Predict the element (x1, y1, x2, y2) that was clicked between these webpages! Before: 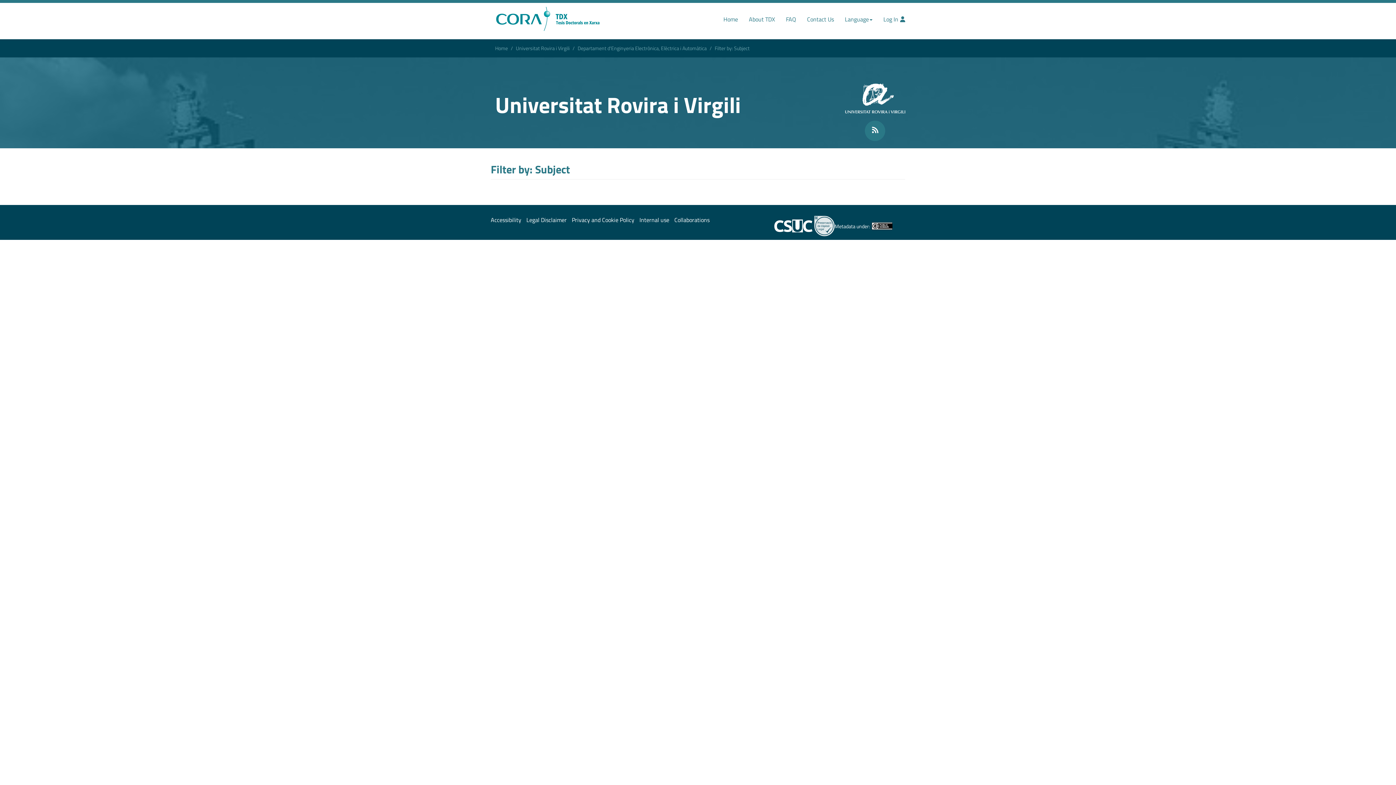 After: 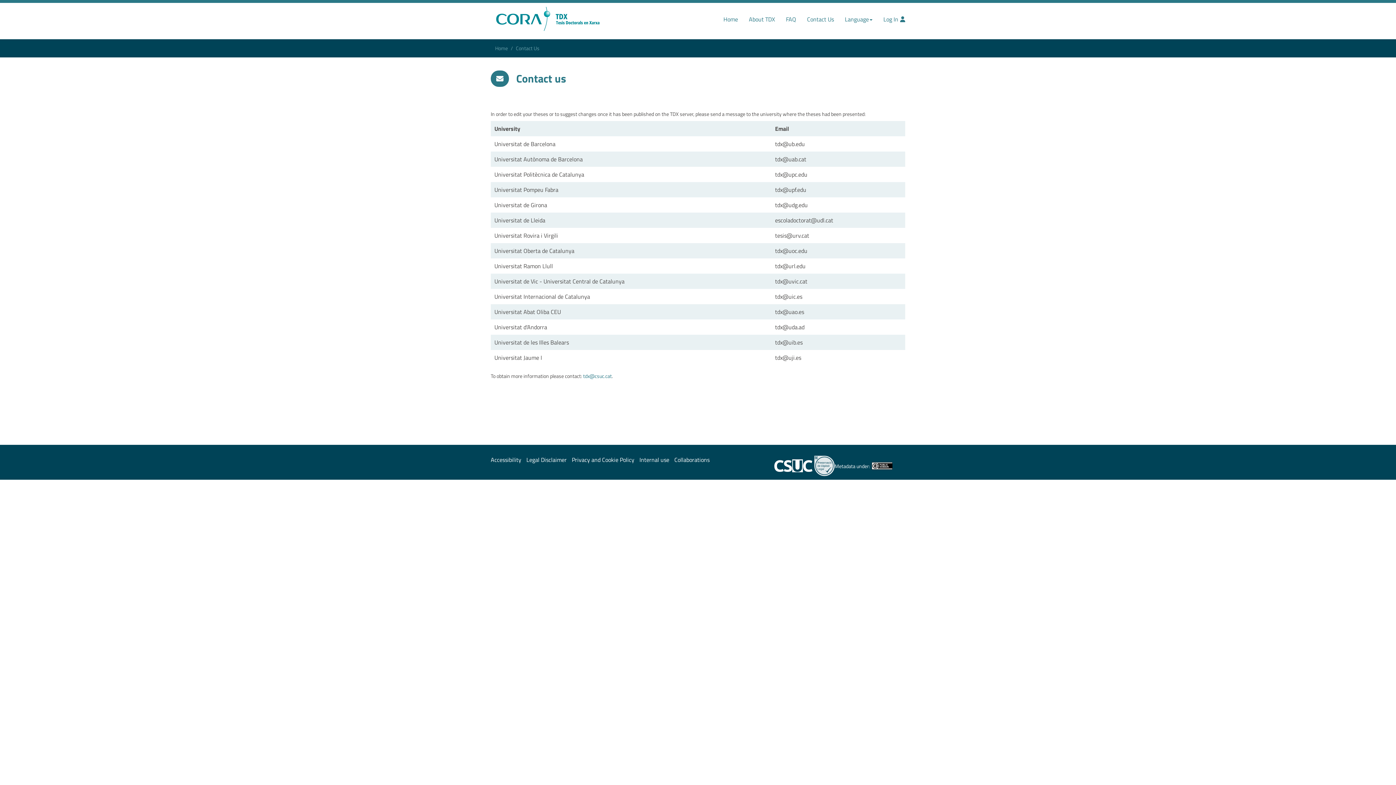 Action: label: Contact Us bbox: (801, 2, 839, 24)